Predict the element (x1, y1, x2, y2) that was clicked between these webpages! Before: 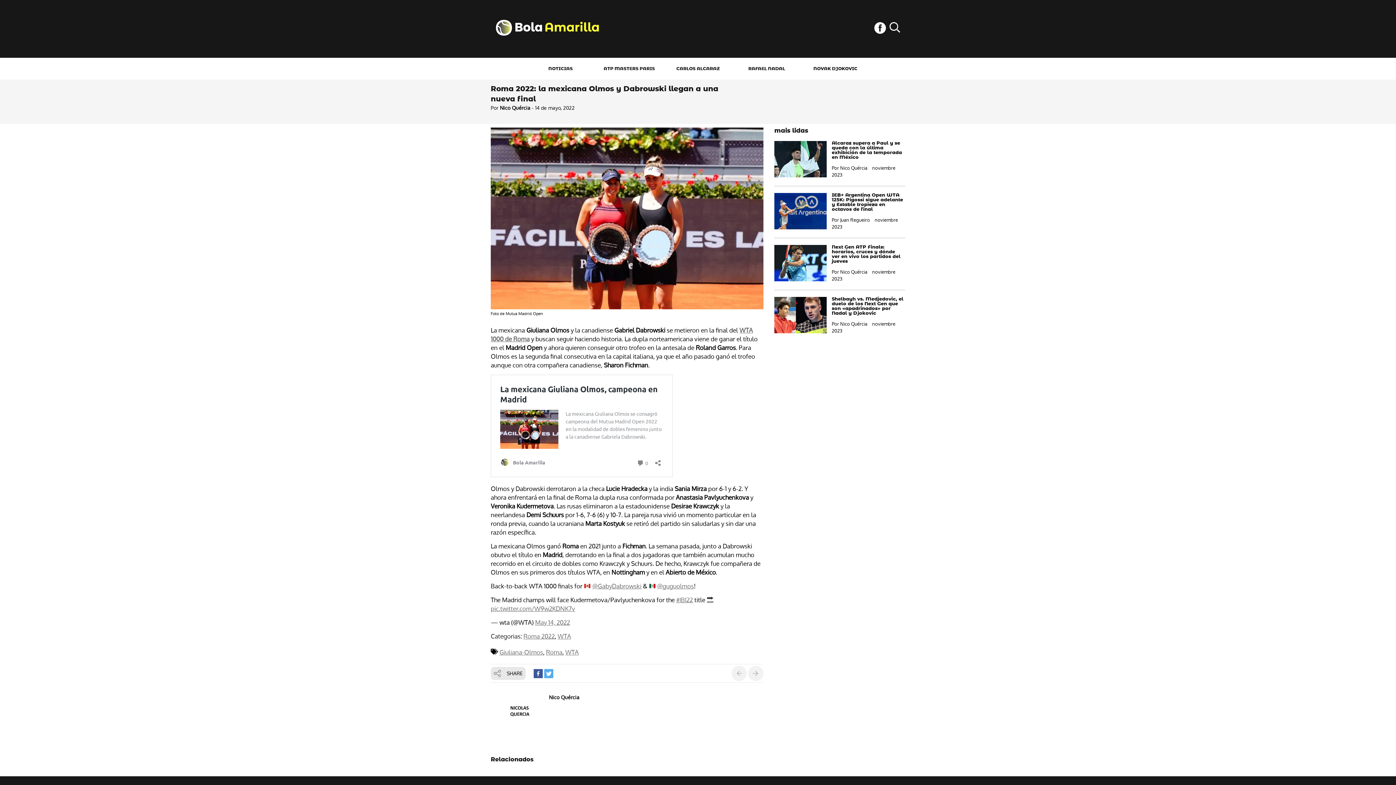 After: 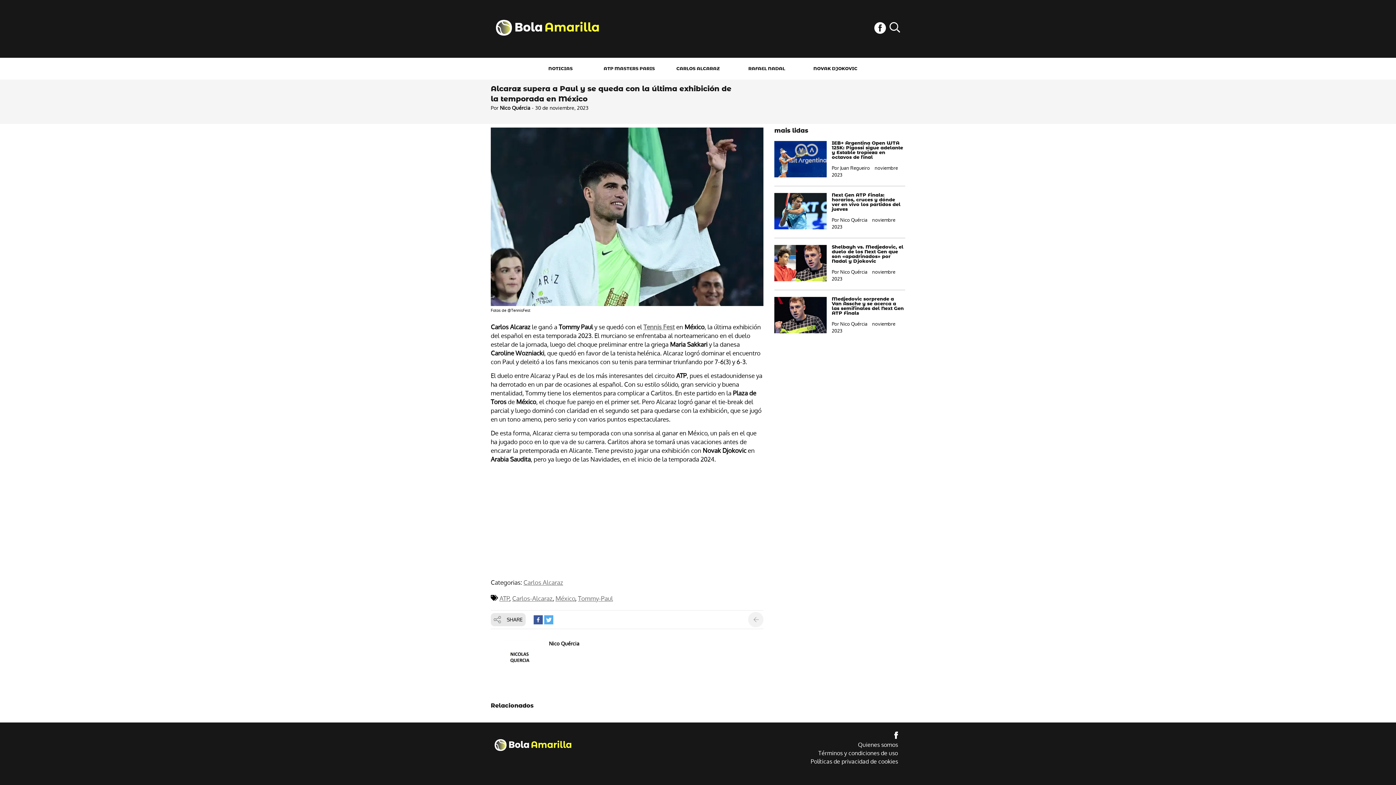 Action: bbox: (831, 141, 902, 160) label: Alcaraz supera a Paul y se queda con la última exhibición de la temporada en México